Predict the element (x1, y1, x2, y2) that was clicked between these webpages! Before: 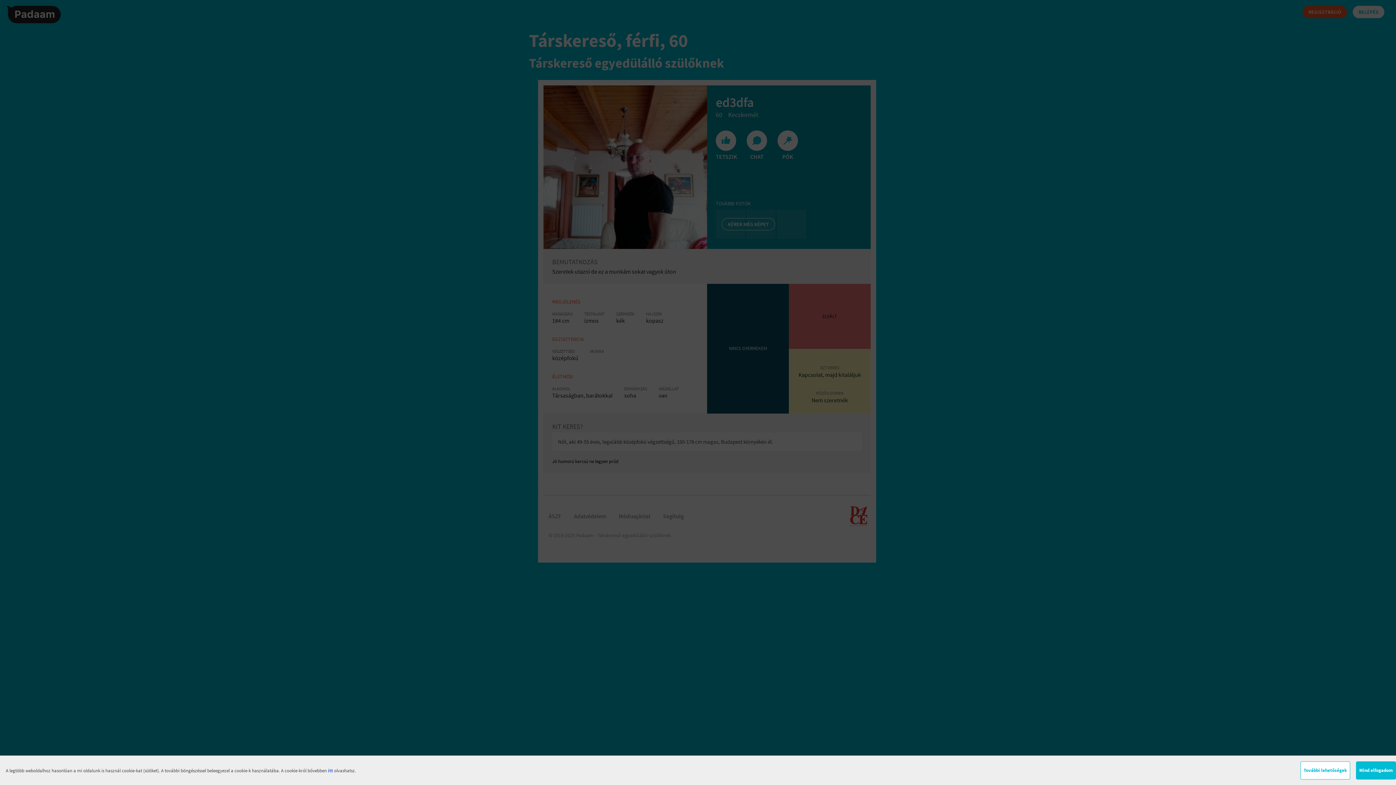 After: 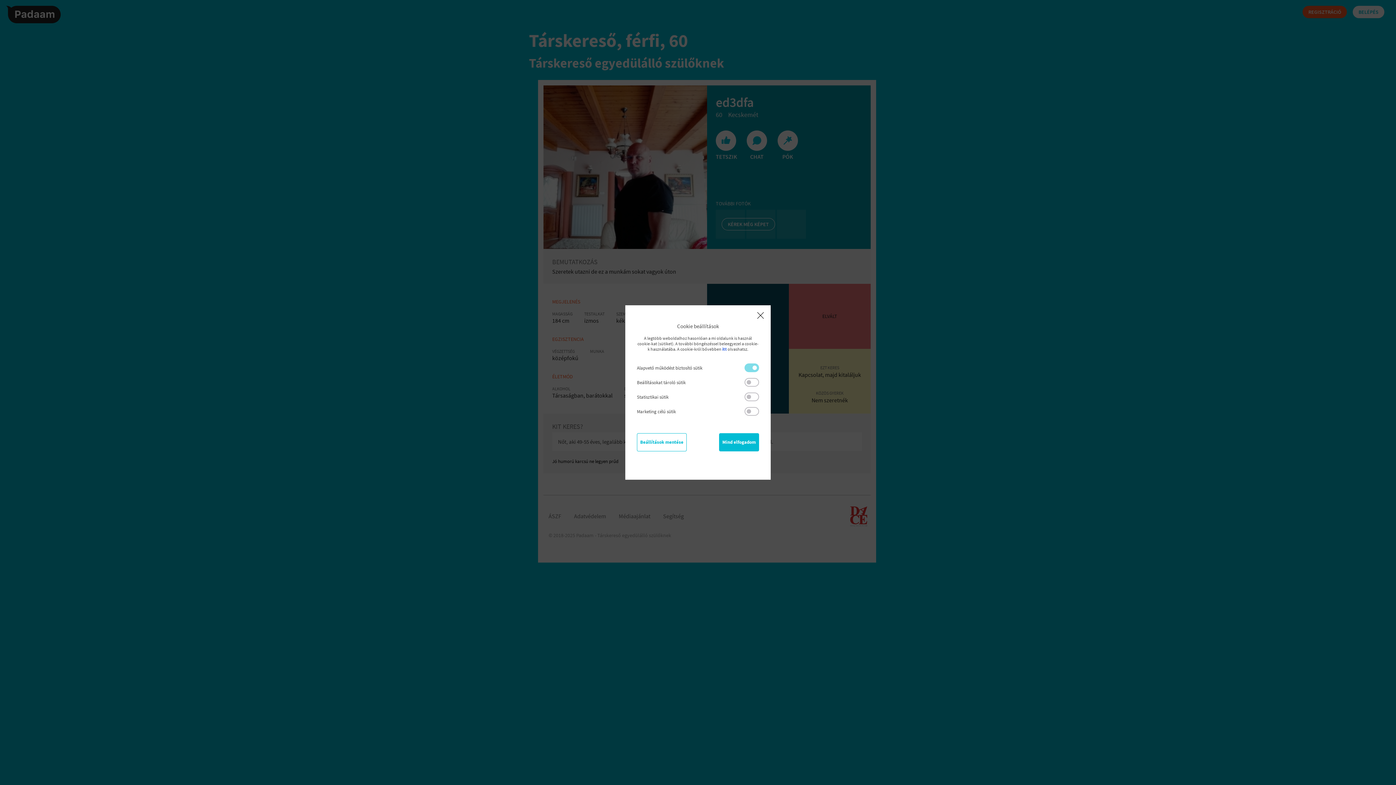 Action: label: További lehetőségek bbox: (1300, 761, 1350, 780)